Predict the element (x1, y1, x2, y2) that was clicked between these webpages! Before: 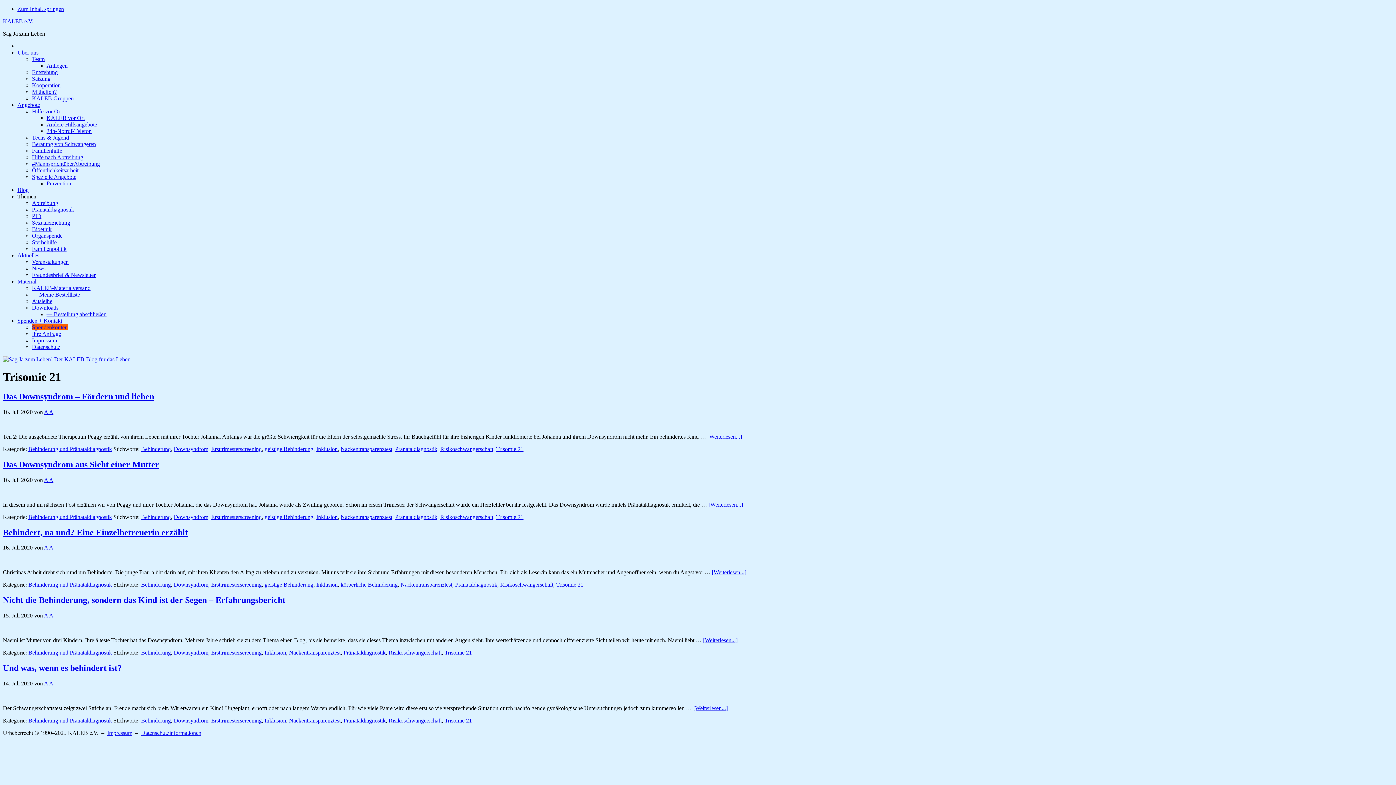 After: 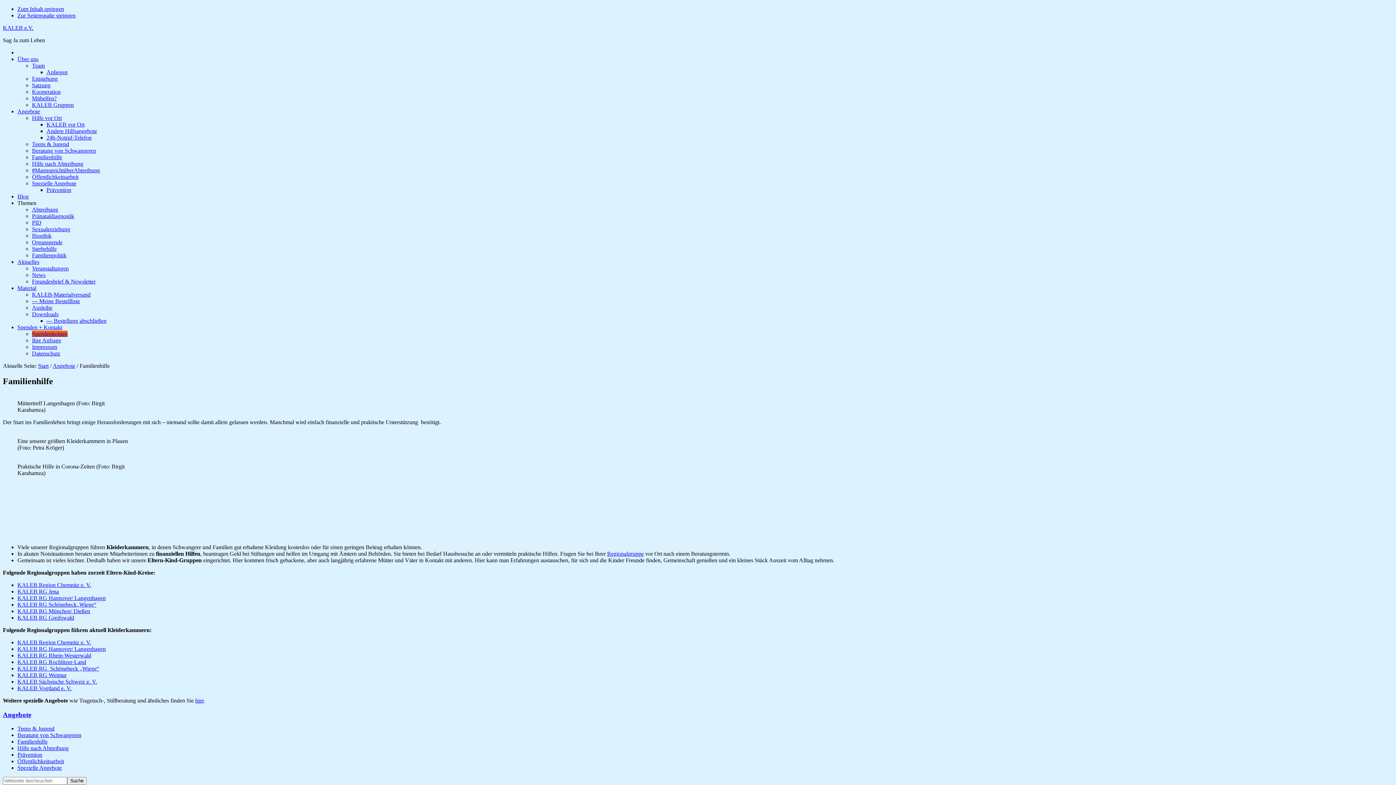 Action: label: Familienhilfe bbox: (32, 147, 62, 153)